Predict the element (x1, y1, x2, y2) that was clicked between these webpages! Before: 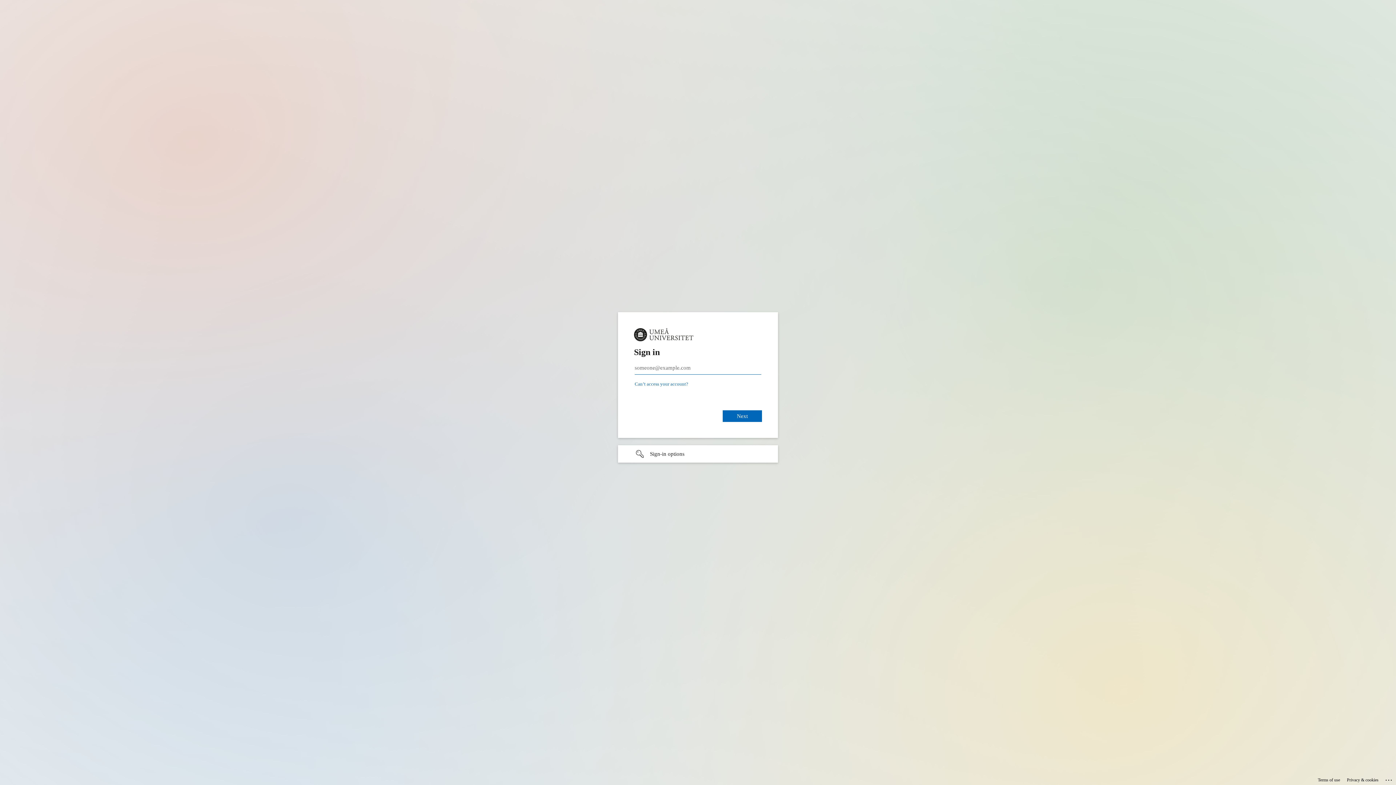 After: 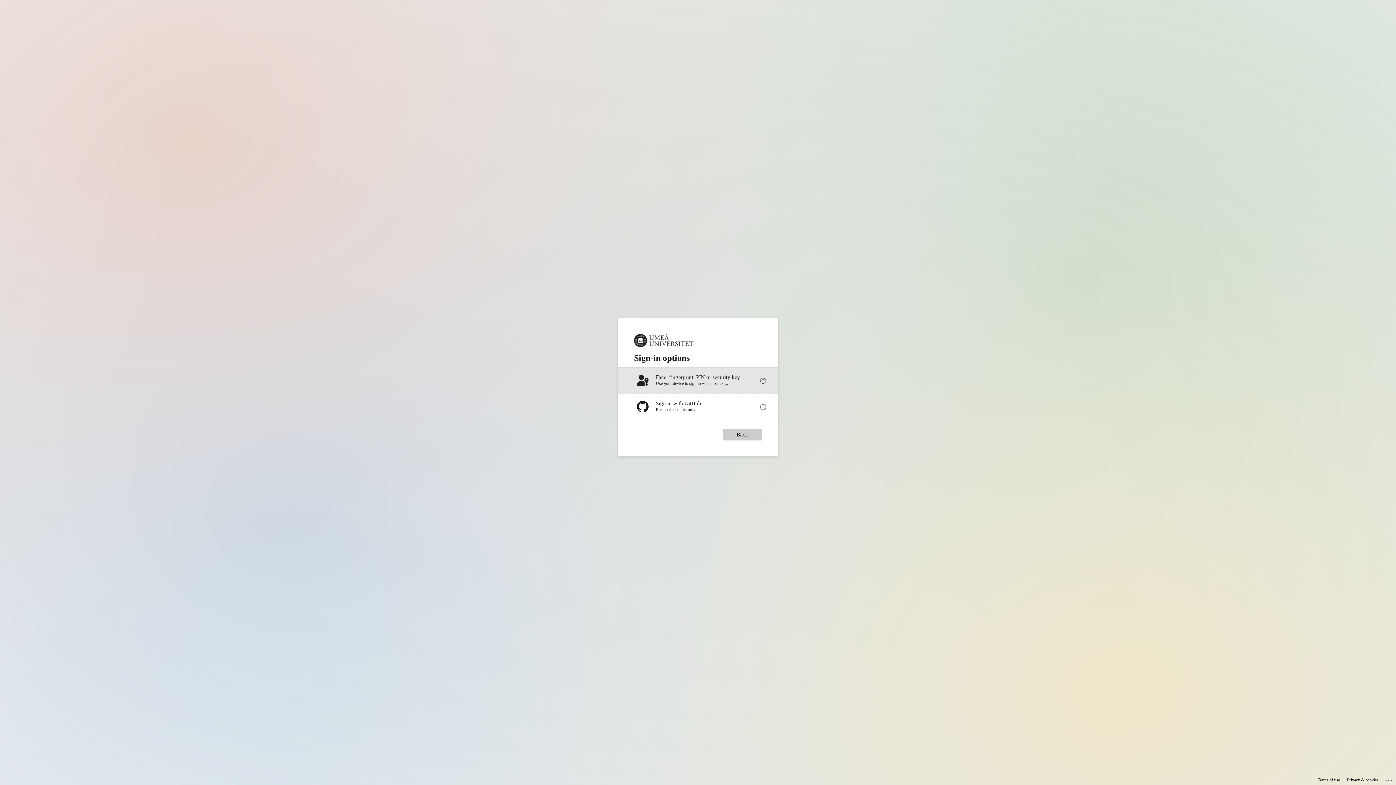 Action: bbox: (618, 445, 778, 462) label: Sign-in options undefined